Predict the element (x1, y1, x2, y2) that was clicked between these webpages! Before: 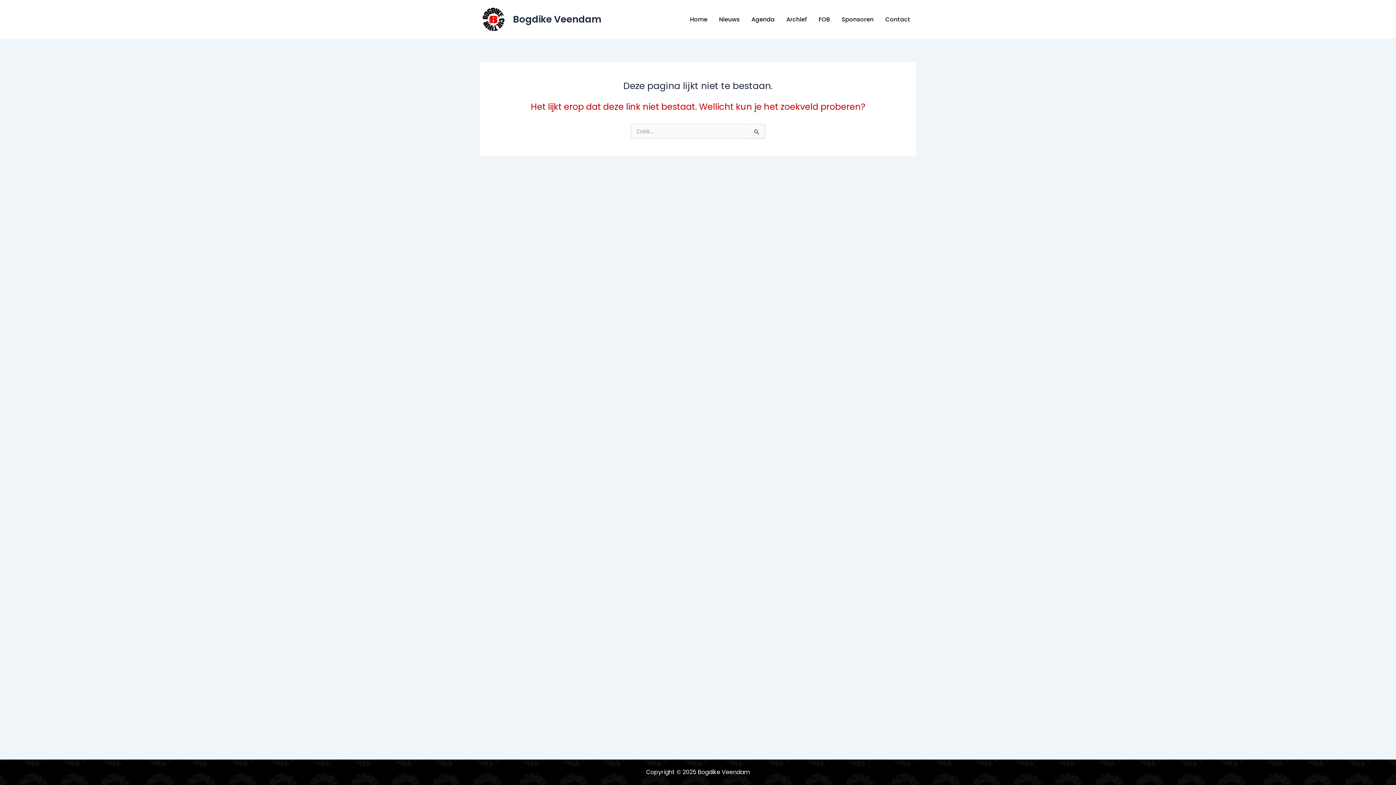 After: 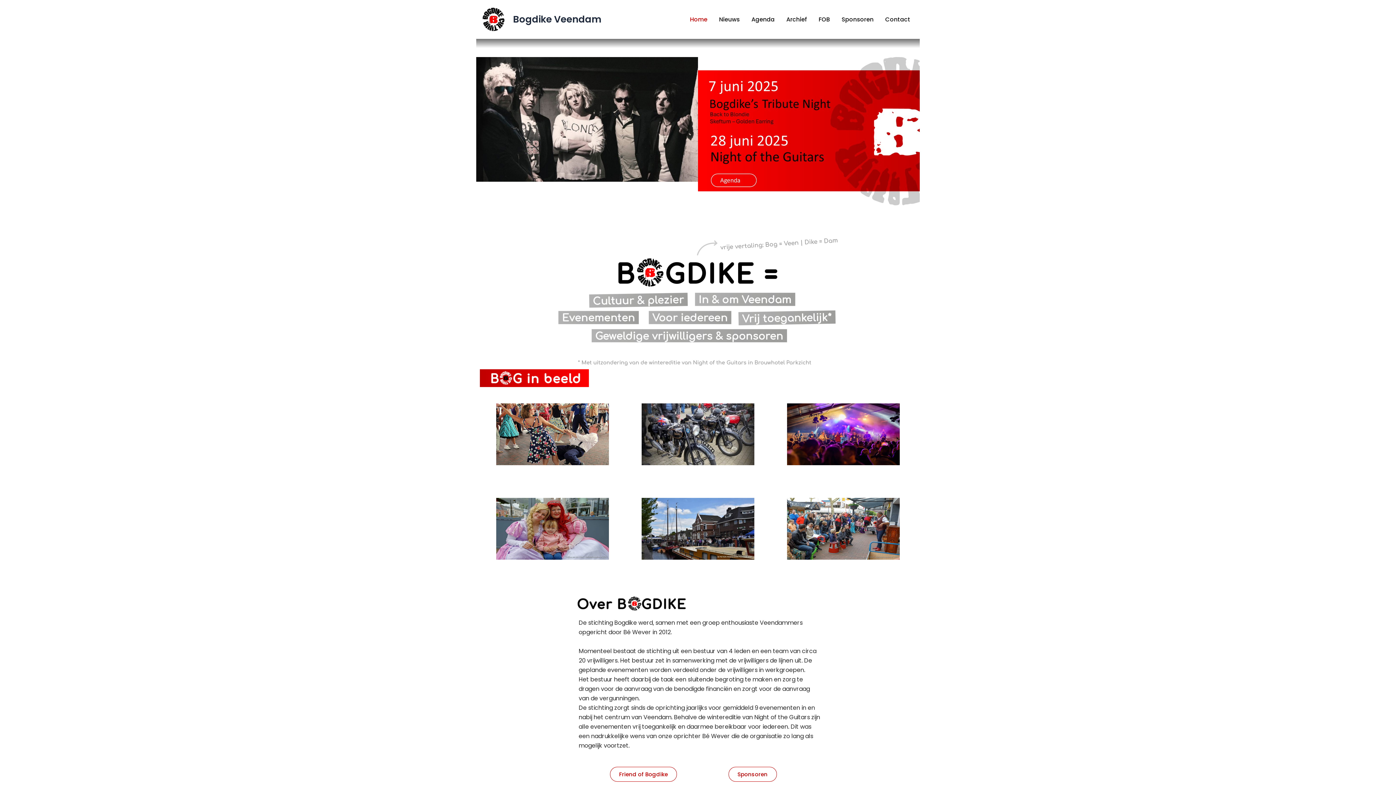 Action: label: Bogdike Veendam bbox: (513, 12, 601, 25)